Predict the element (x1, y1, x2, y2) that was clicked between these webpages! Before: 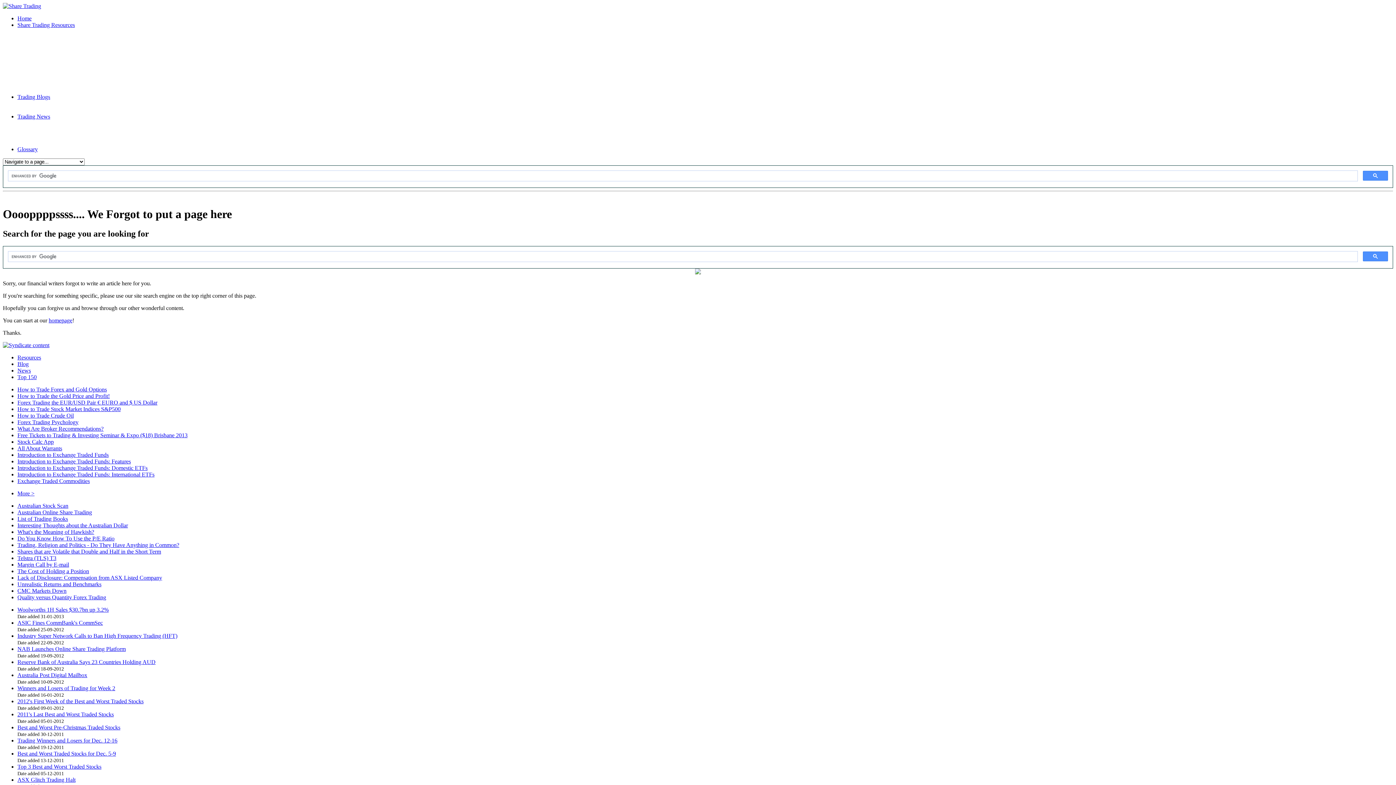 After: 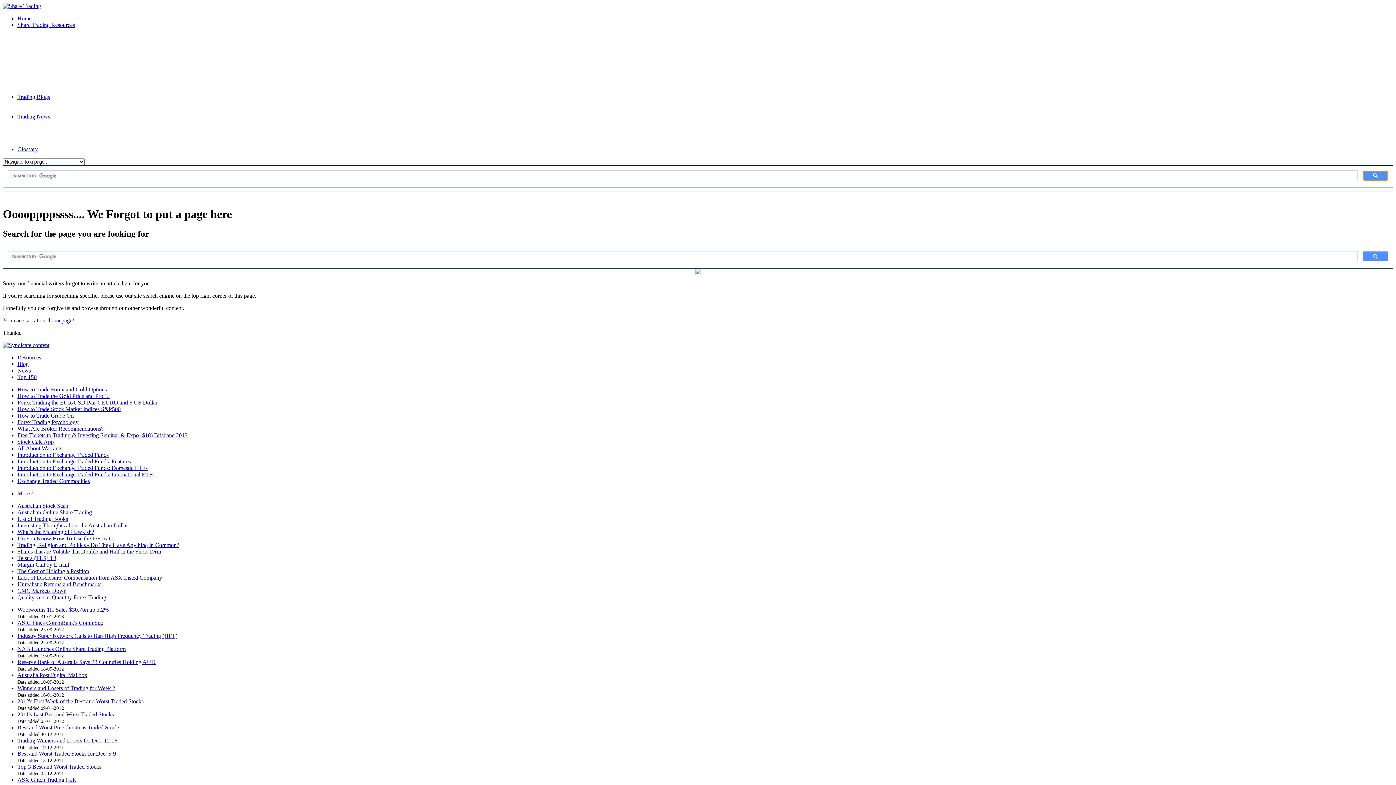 Action: bbox: (1363, 170, 1388, 180)